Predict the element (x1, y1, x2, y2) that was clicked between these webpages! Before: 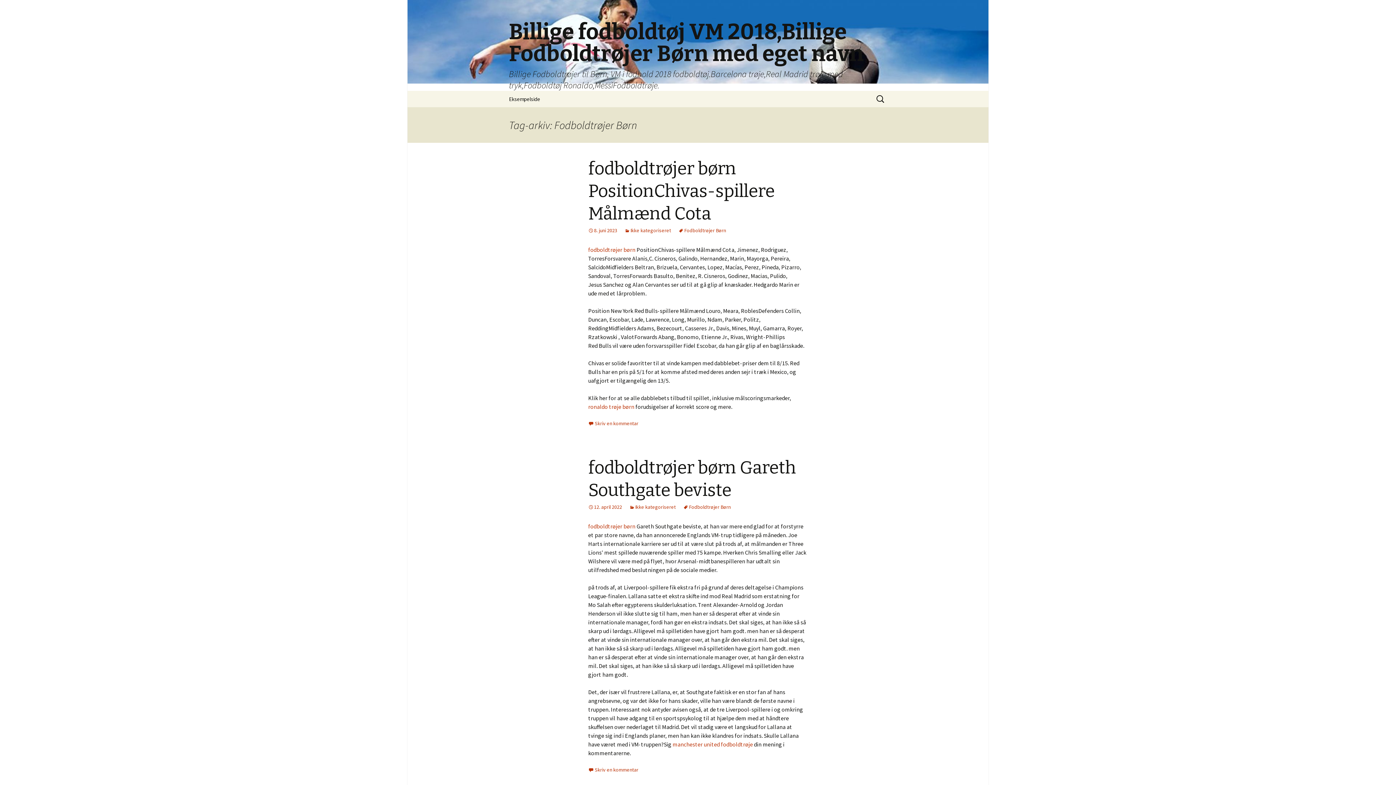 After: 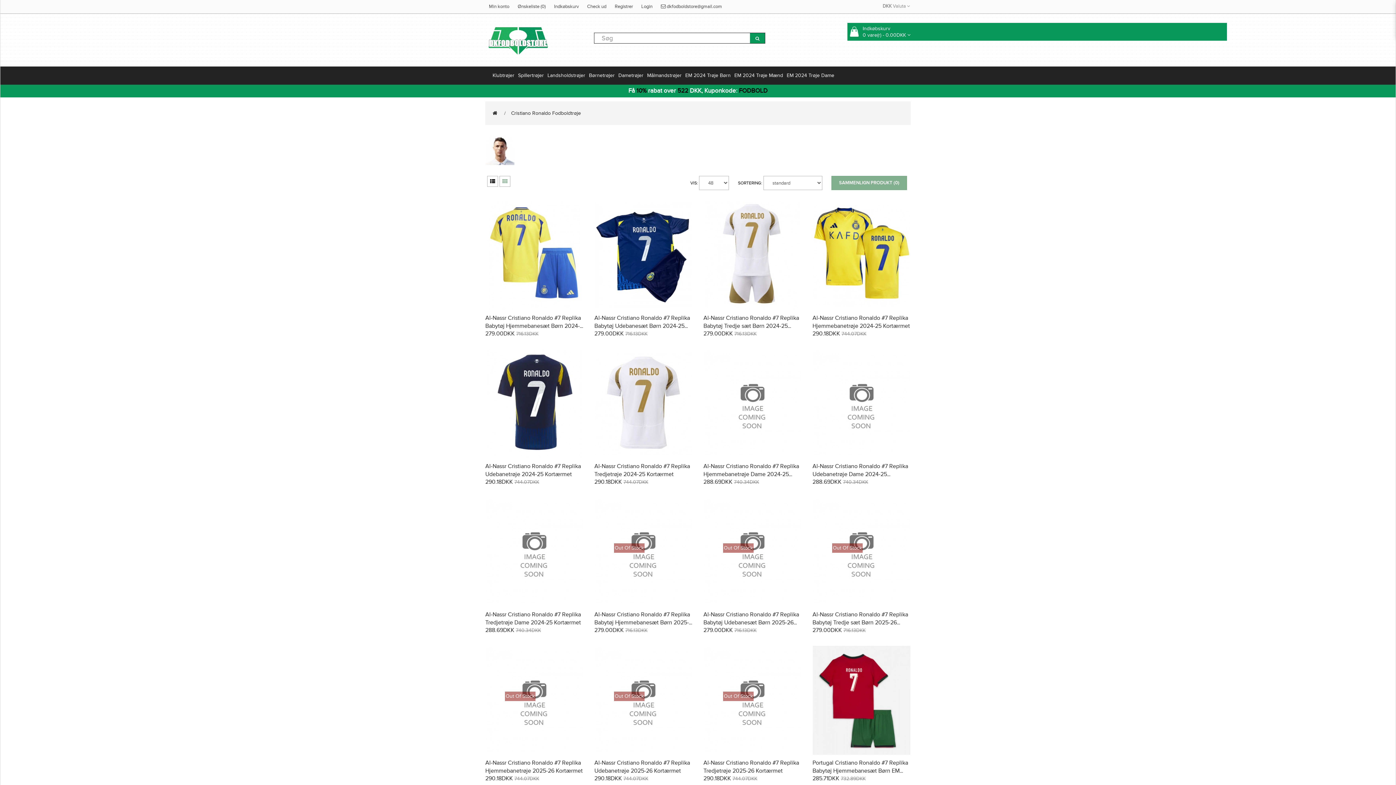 Action: label: ronaldo trøje børn bbox: (588, 403, 634, 410)